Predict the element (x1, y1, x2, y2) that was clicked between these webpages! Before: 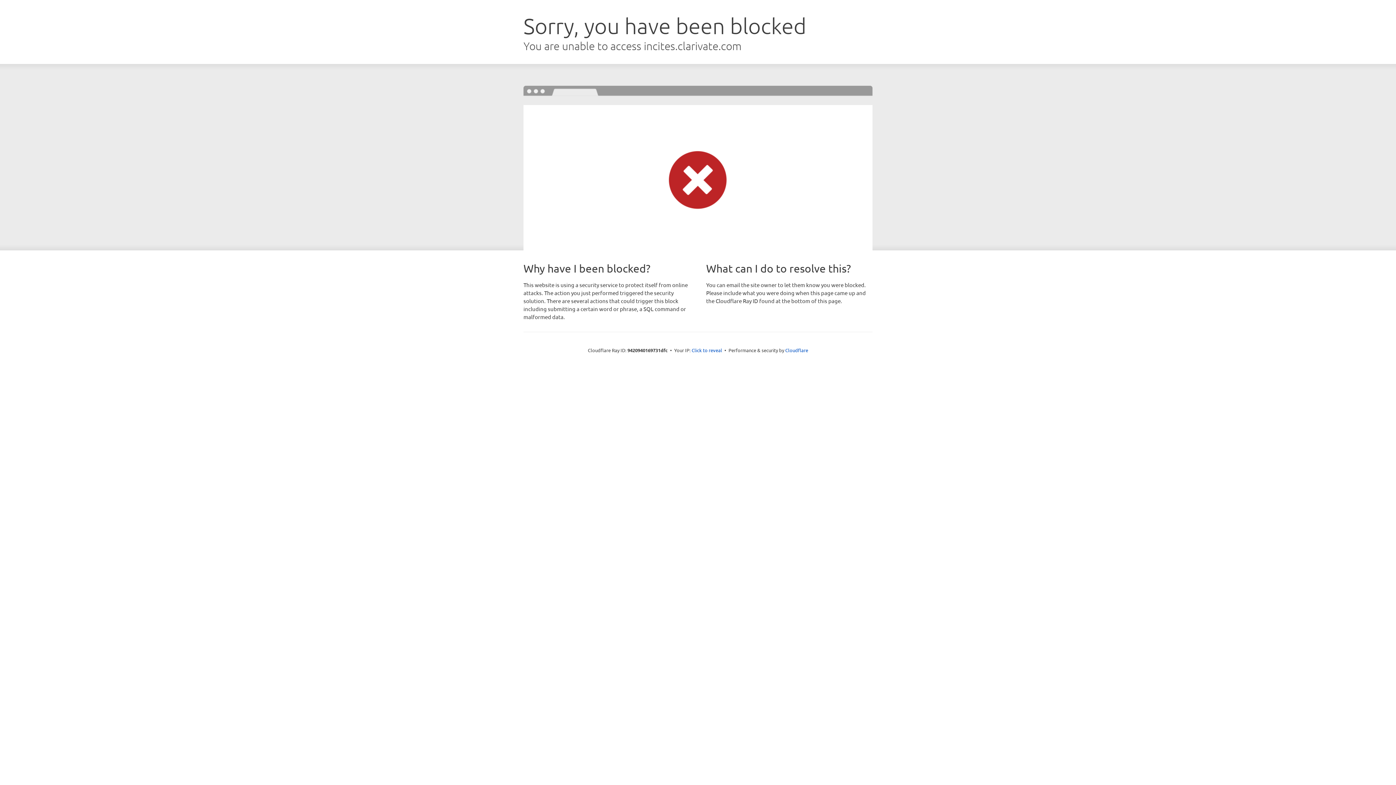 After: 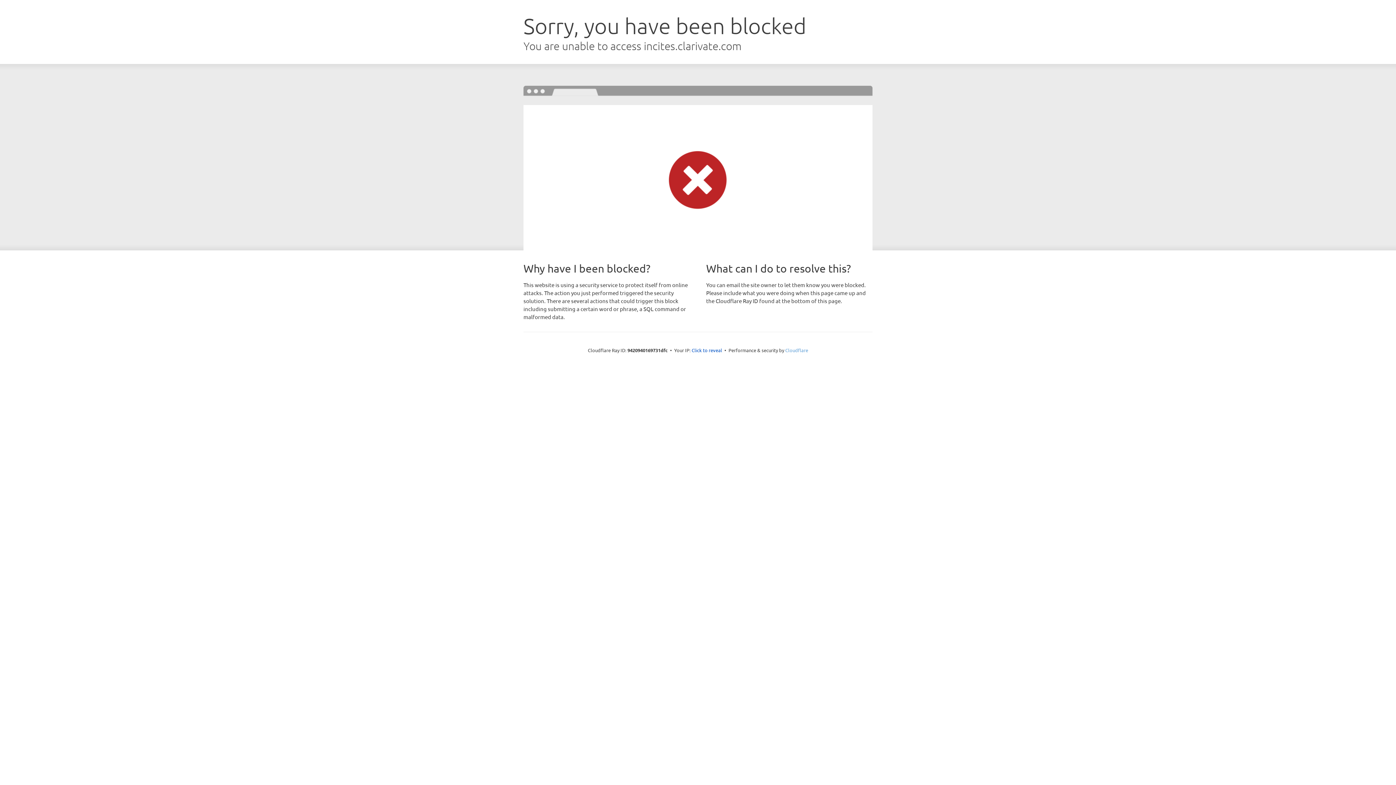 Action: label: Cloudflare bbox: (785, 347, 808, 353)